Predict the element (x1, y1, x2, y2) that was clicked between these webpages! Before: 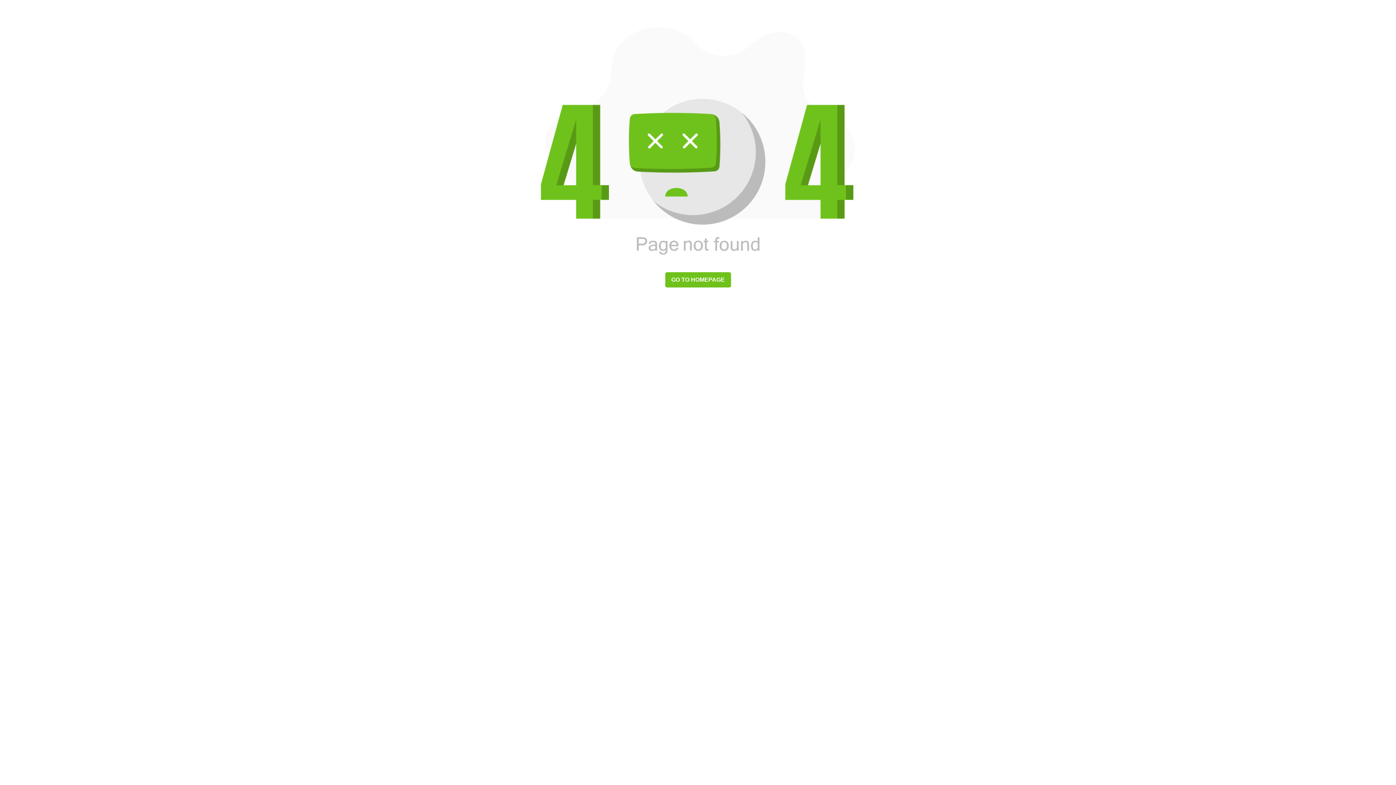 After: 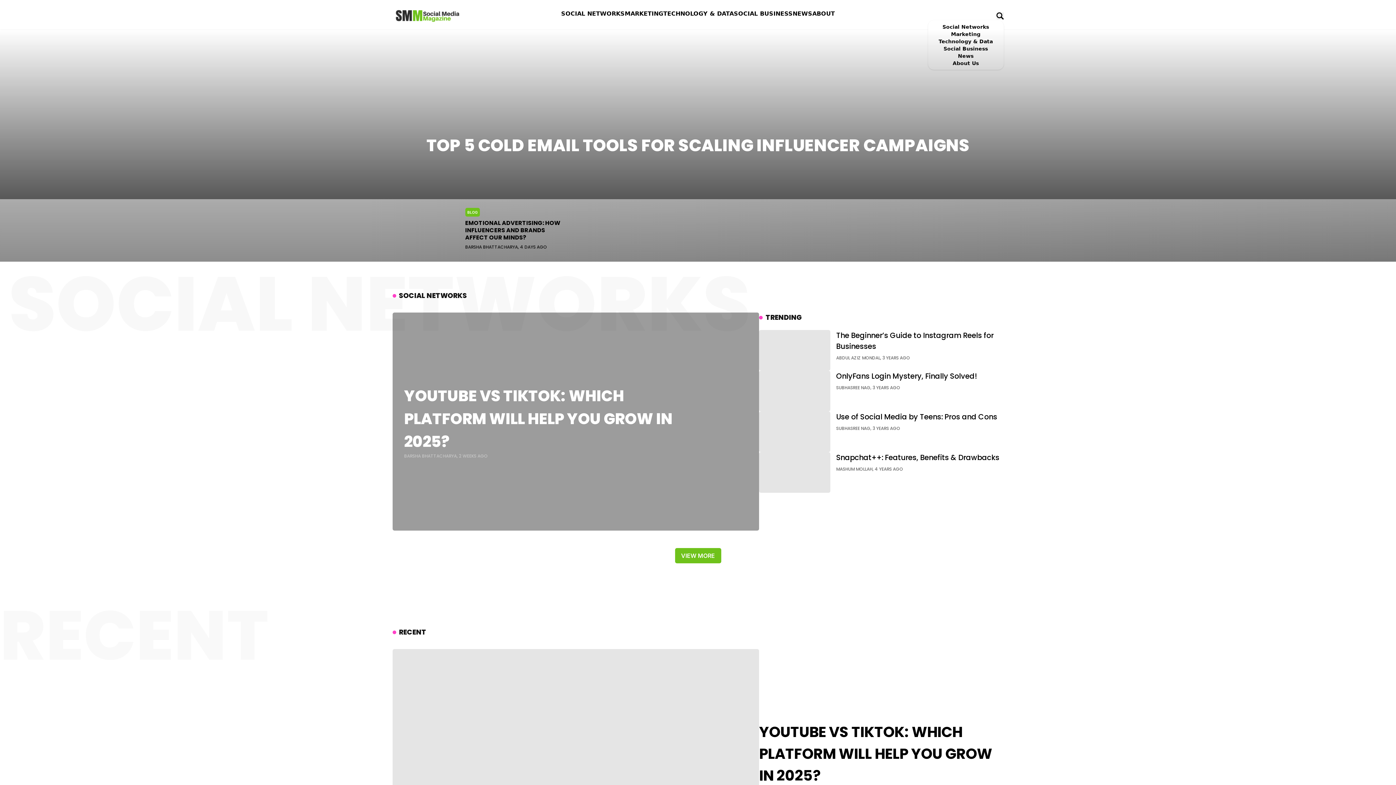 Action: bbox: (665, 272, 731, 287) label: GO TO HOMEPAGE